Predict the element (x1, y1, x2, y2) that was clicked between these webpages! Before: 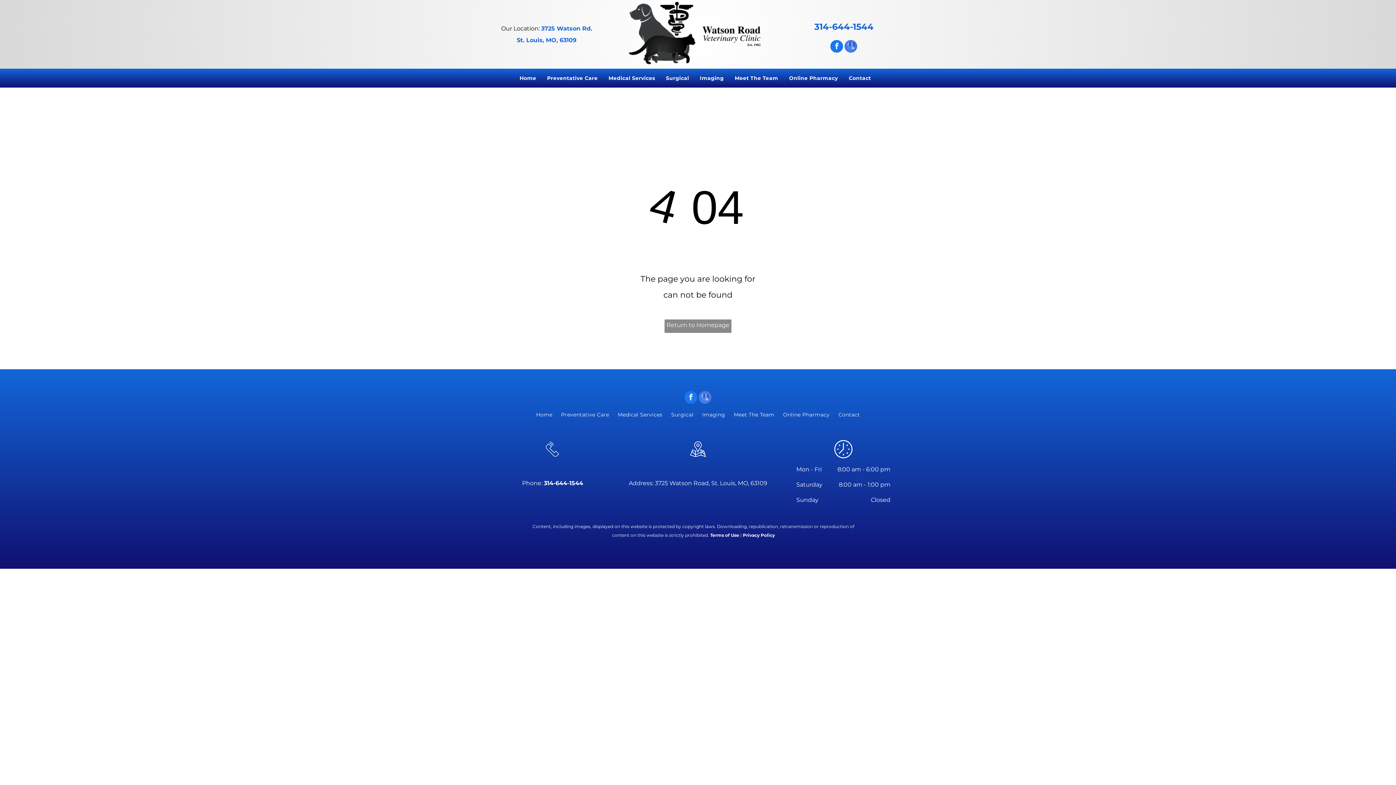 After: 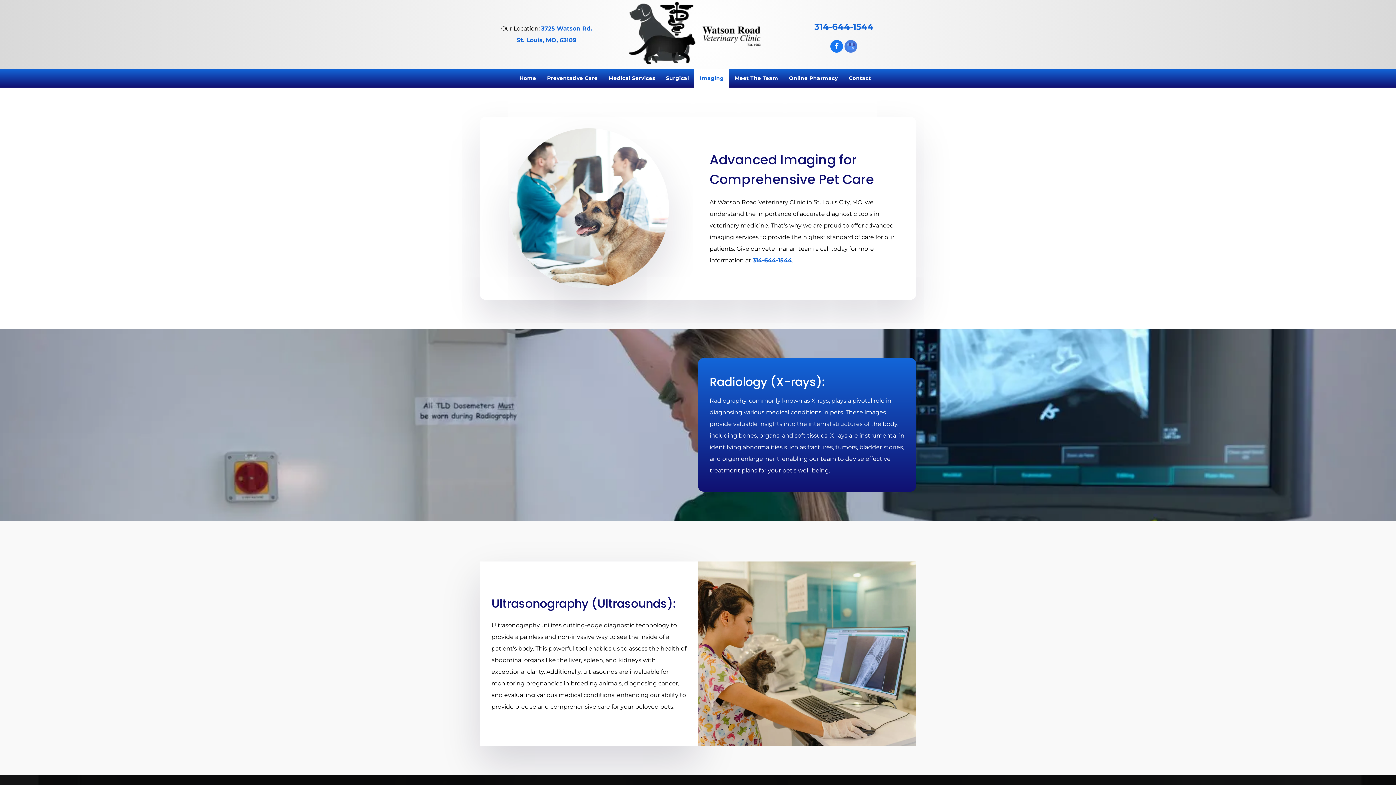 Action: bbox: (694, 68, 729, 87) label: Imaging